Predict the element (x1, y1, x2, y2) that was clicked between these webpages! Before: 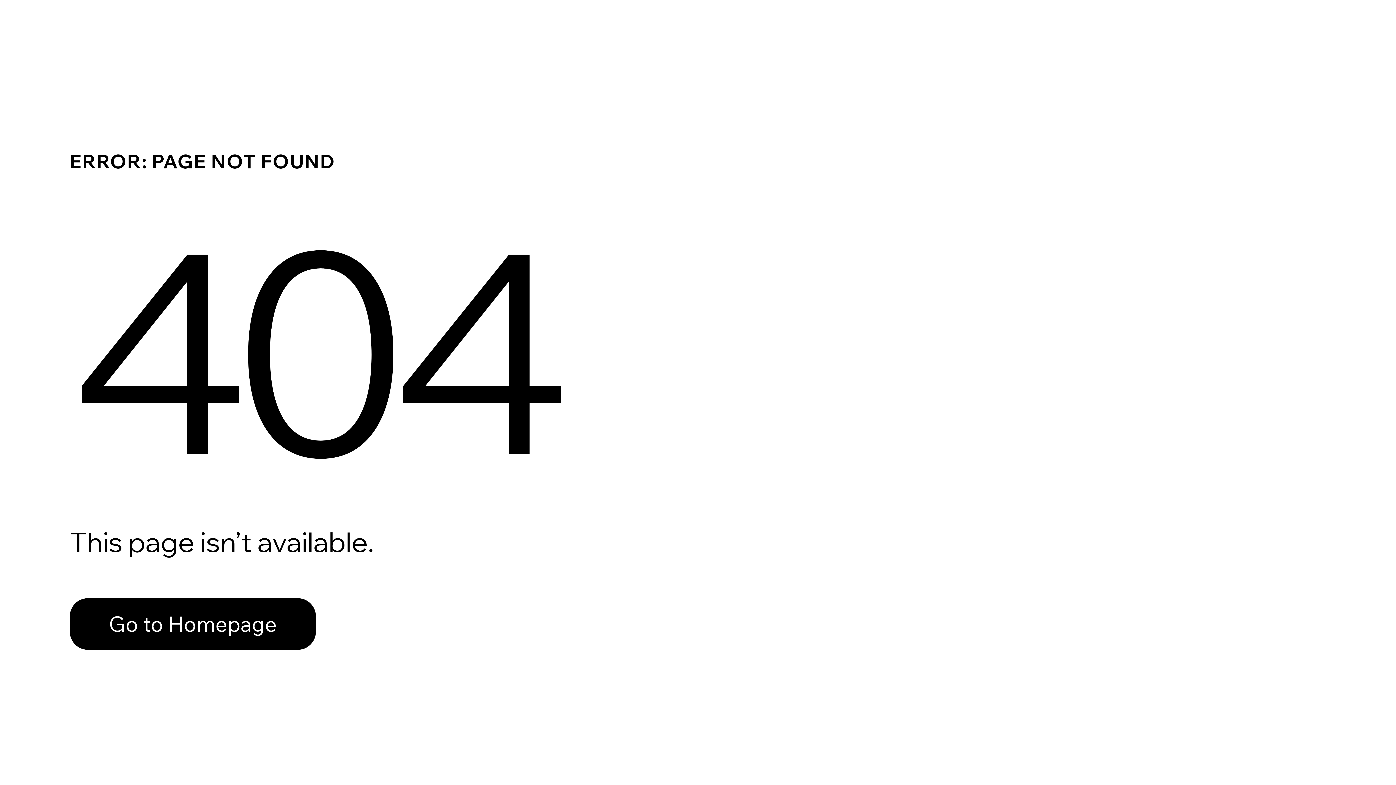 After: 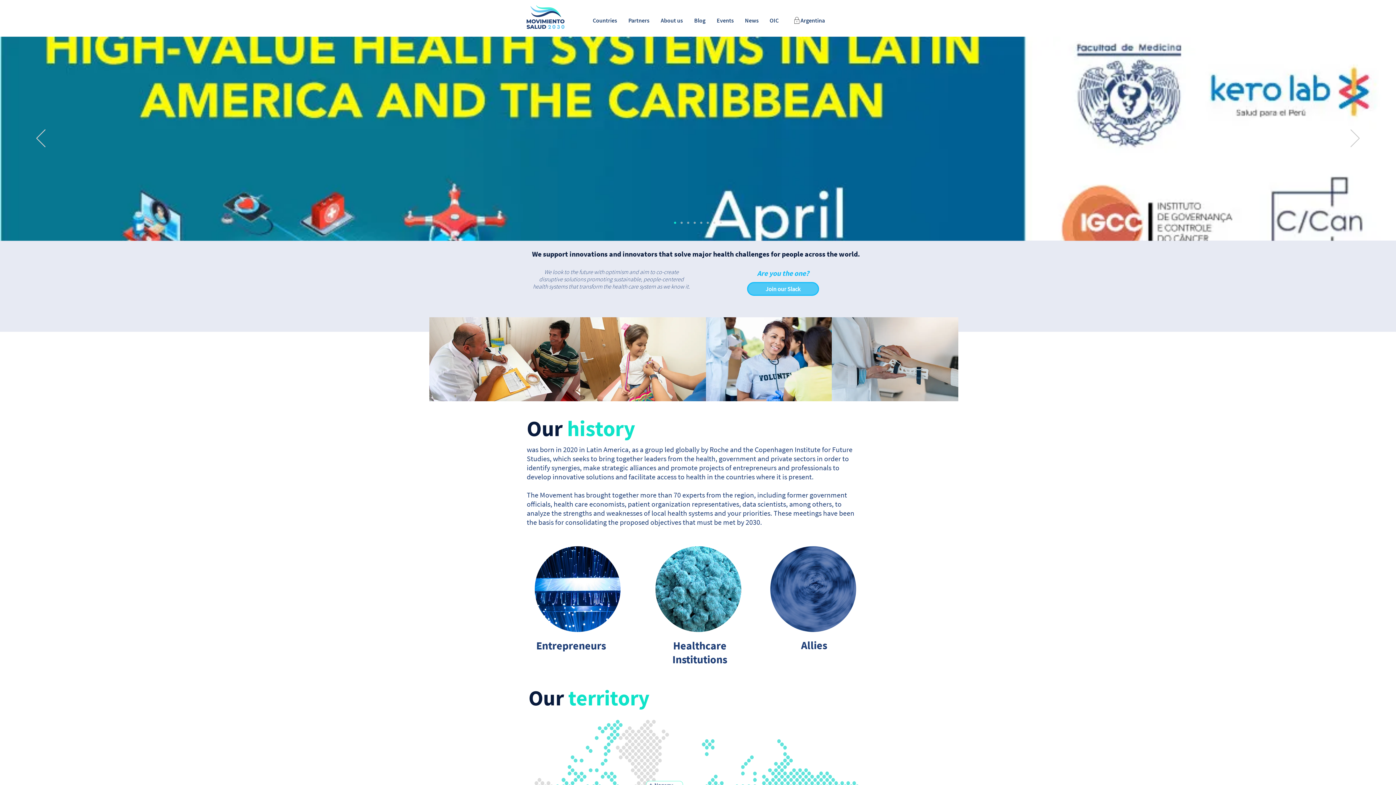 Action: label: Go to Homepage bbox: (69, 598, 316, 650)